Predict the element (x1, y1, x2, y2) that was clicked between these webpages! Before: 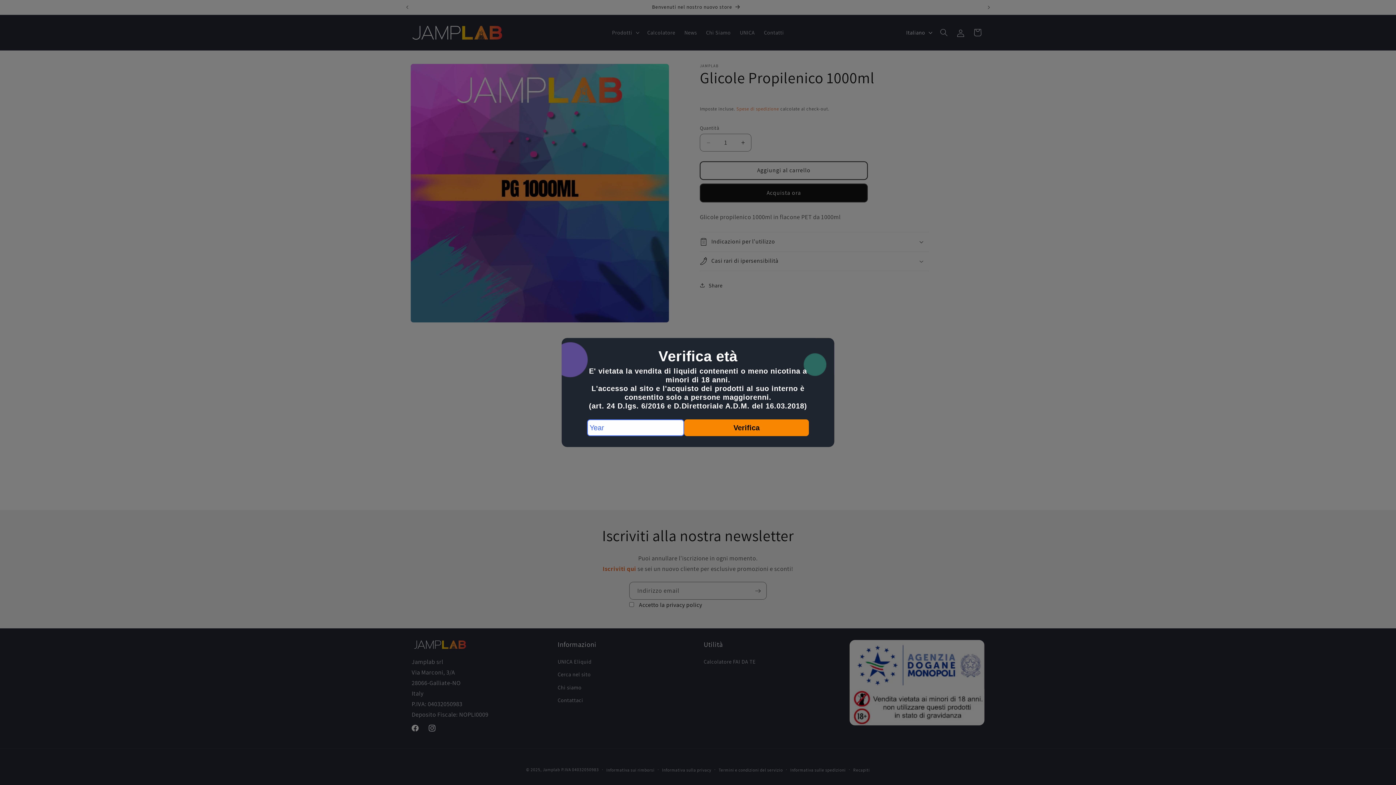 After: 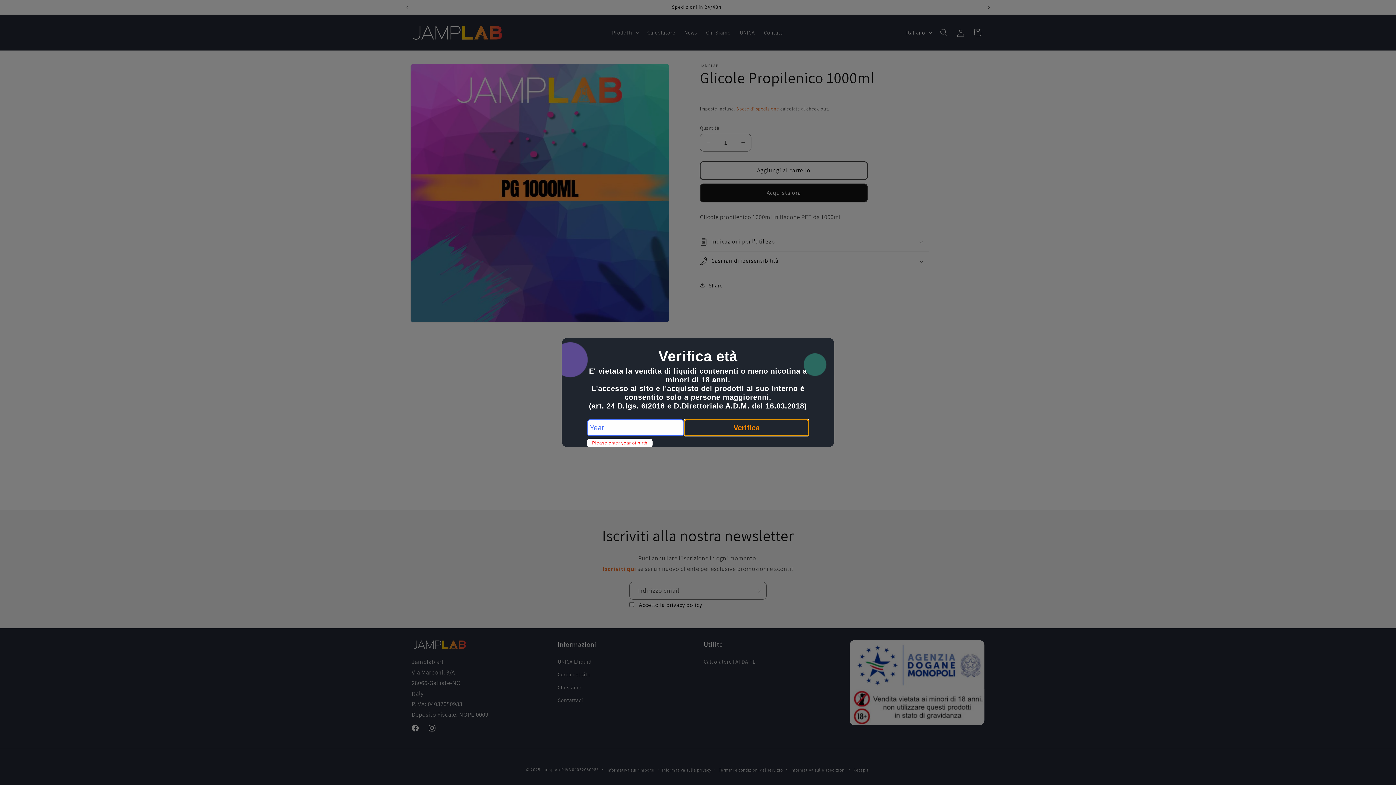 Action: bbox: (684, 419, 809, 436) label: Verifica